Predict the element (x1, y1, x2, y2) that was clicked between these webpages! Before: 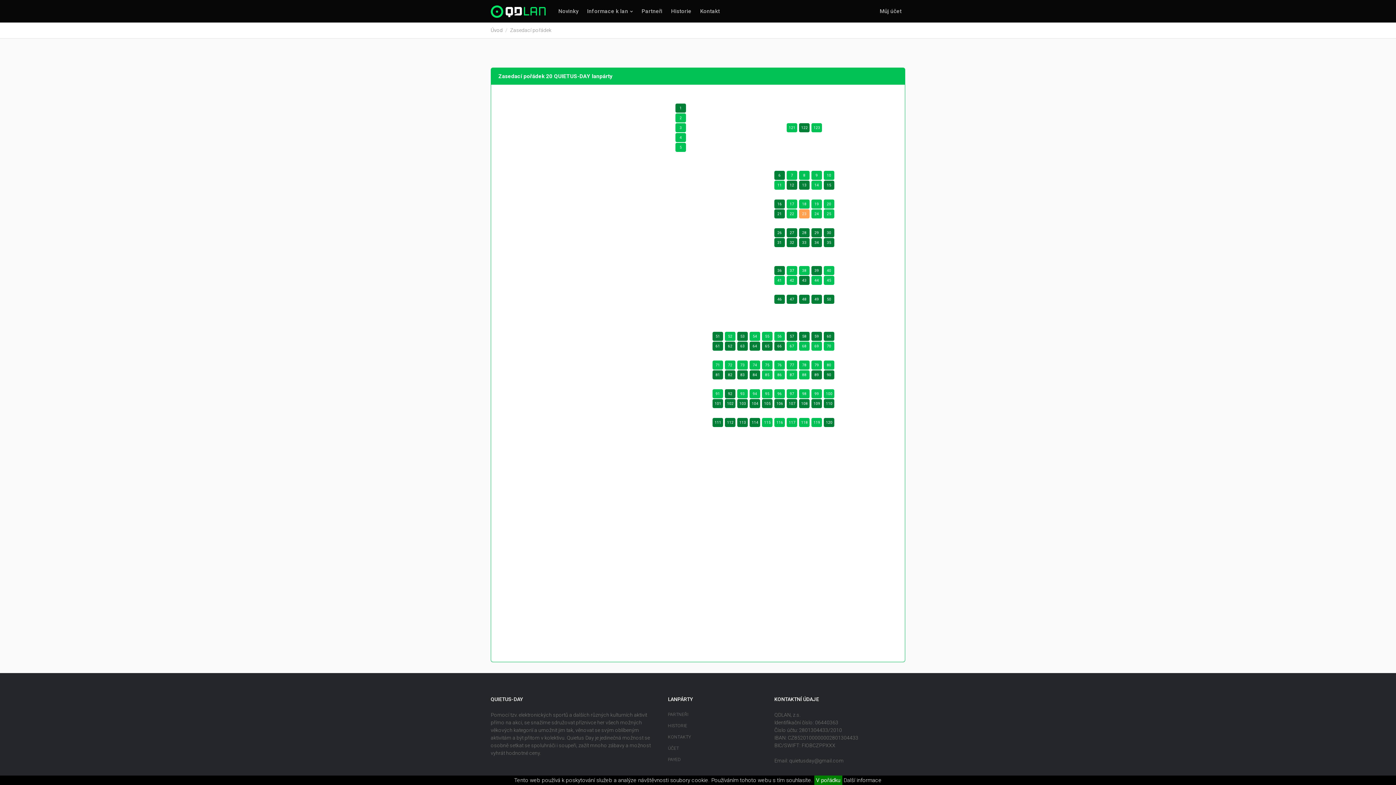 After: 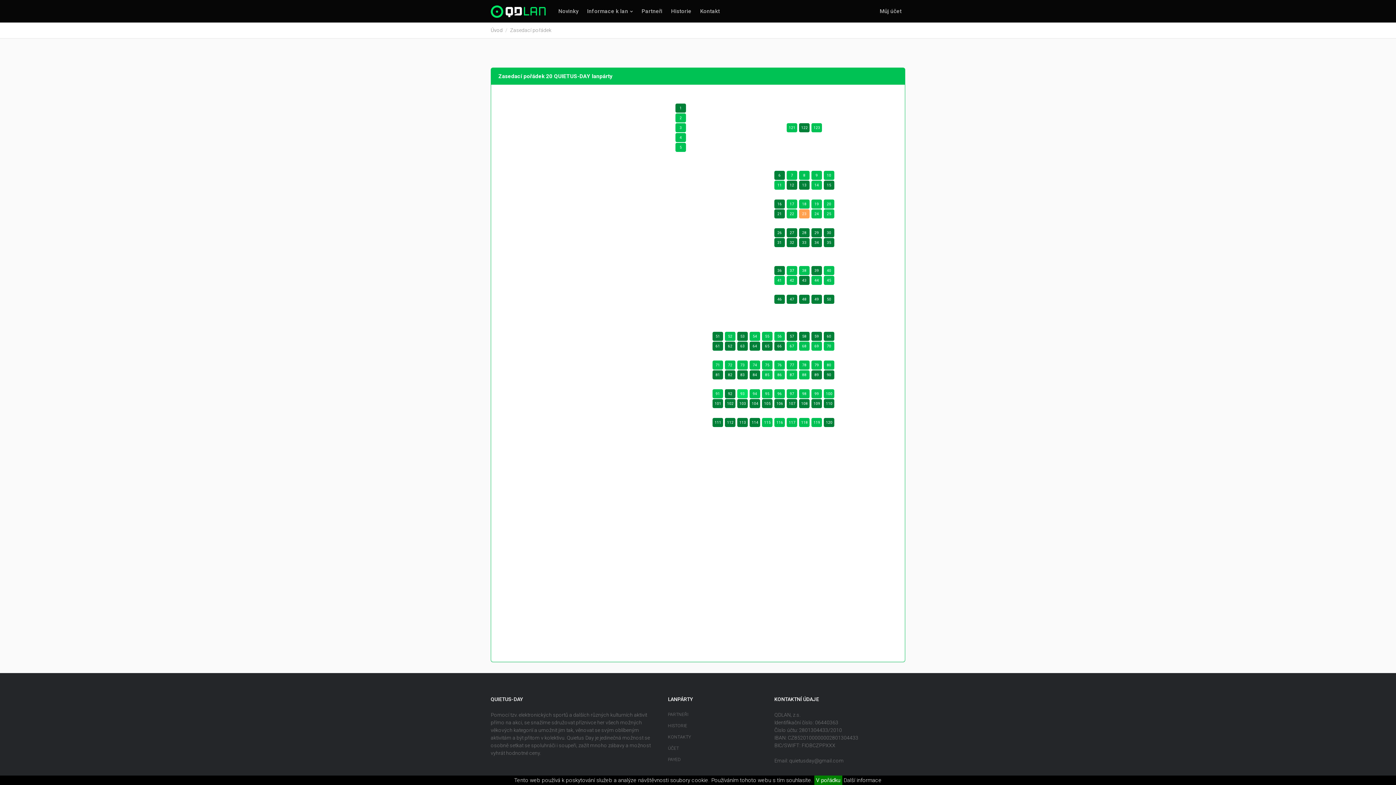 Action: bbox: (737, 389, 748, 398) label: 93